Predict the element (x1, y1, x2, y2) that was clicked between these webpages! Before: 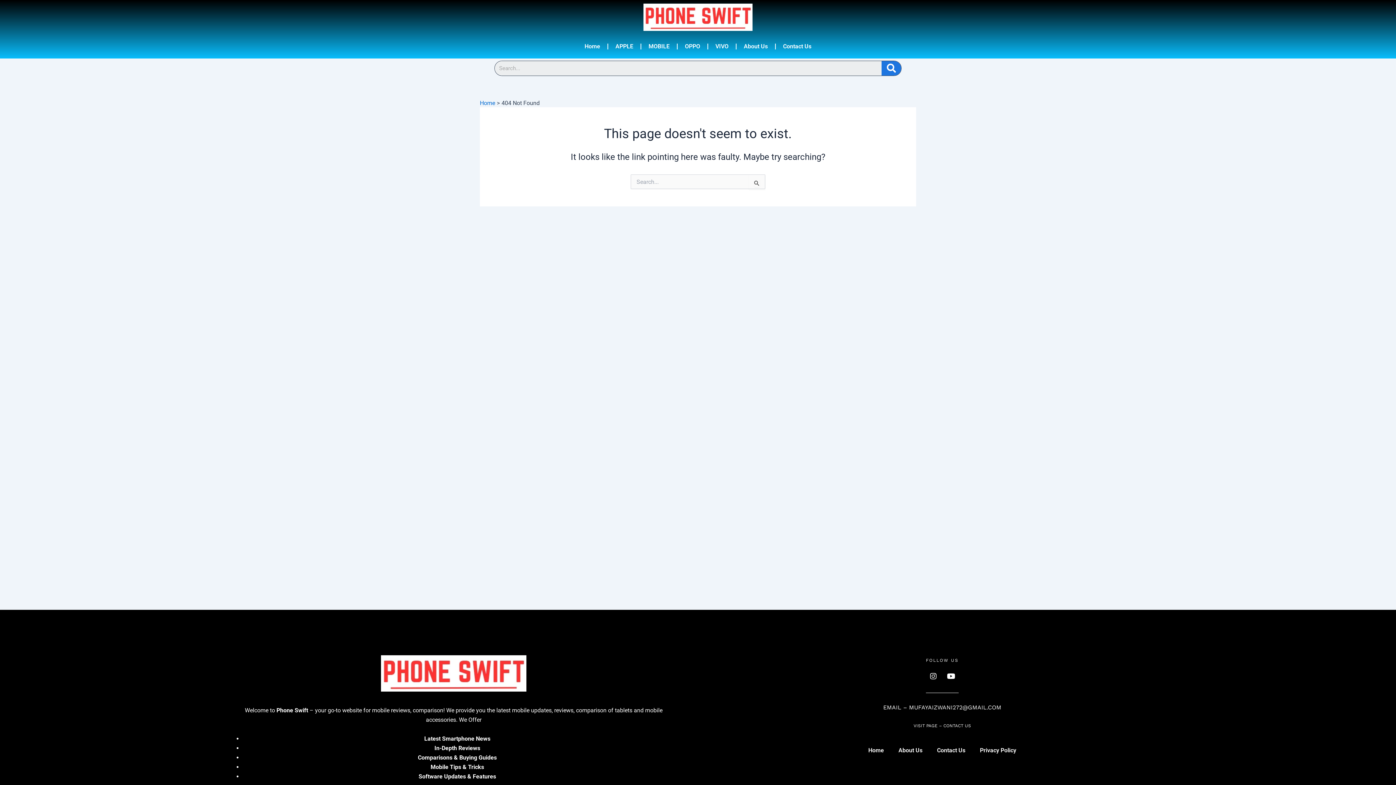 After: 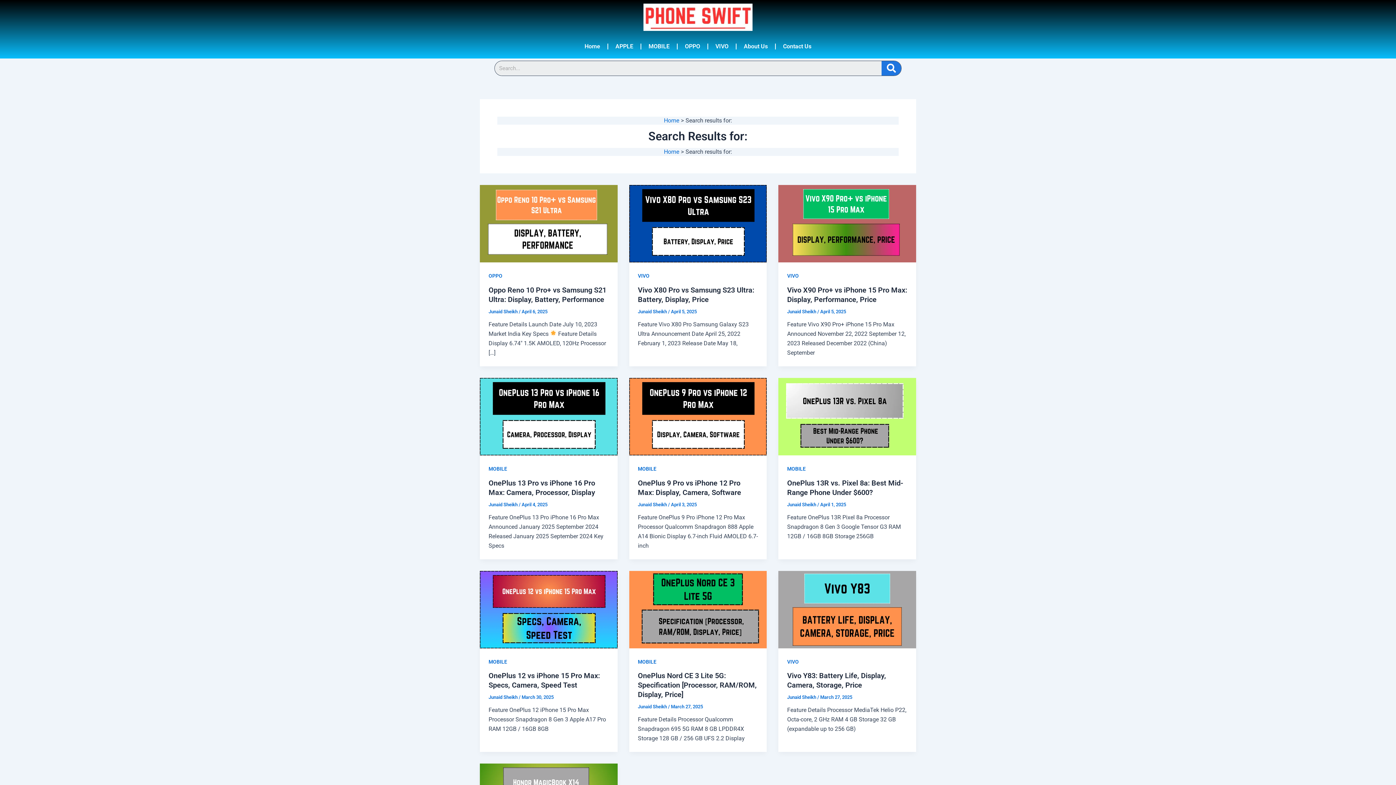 Action: bbox: (881, 61, 901, 75) label: Search